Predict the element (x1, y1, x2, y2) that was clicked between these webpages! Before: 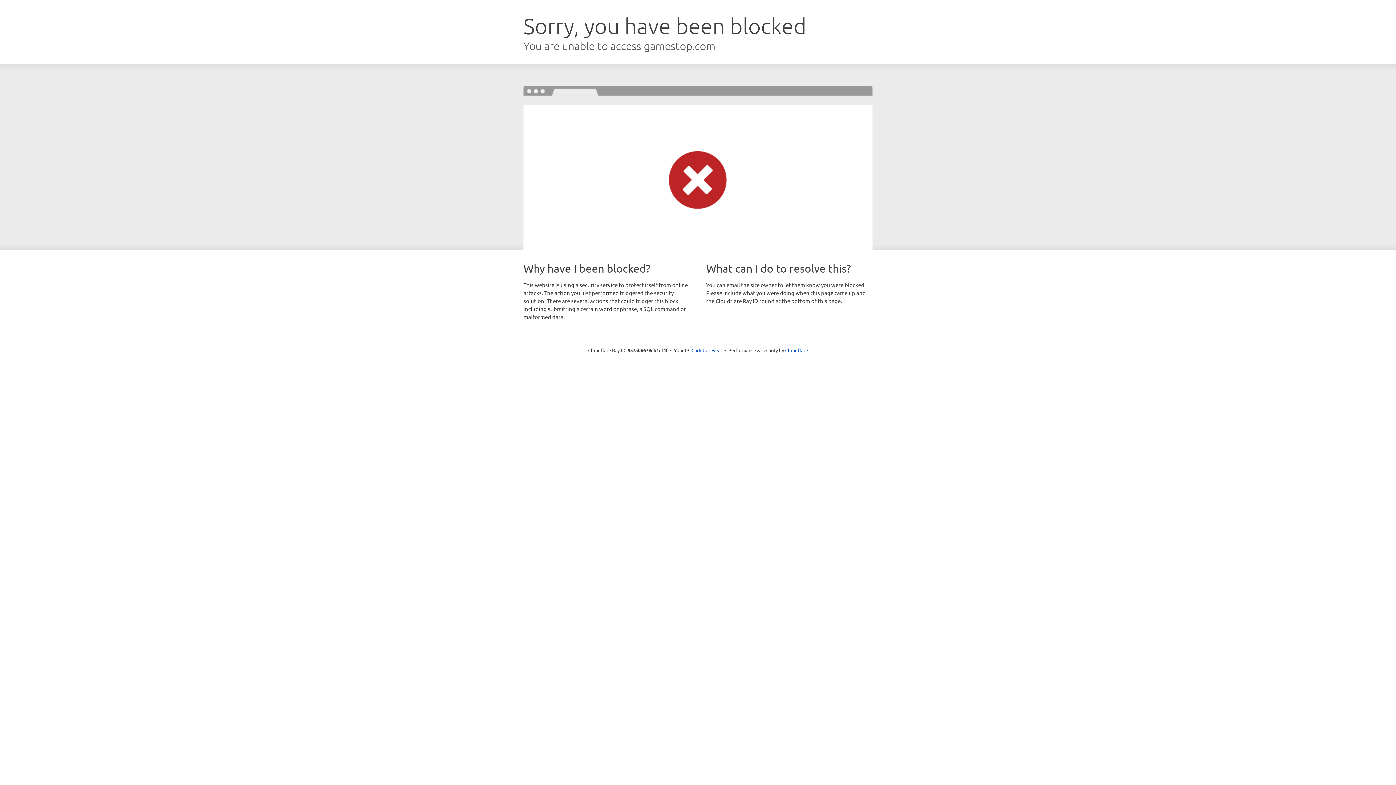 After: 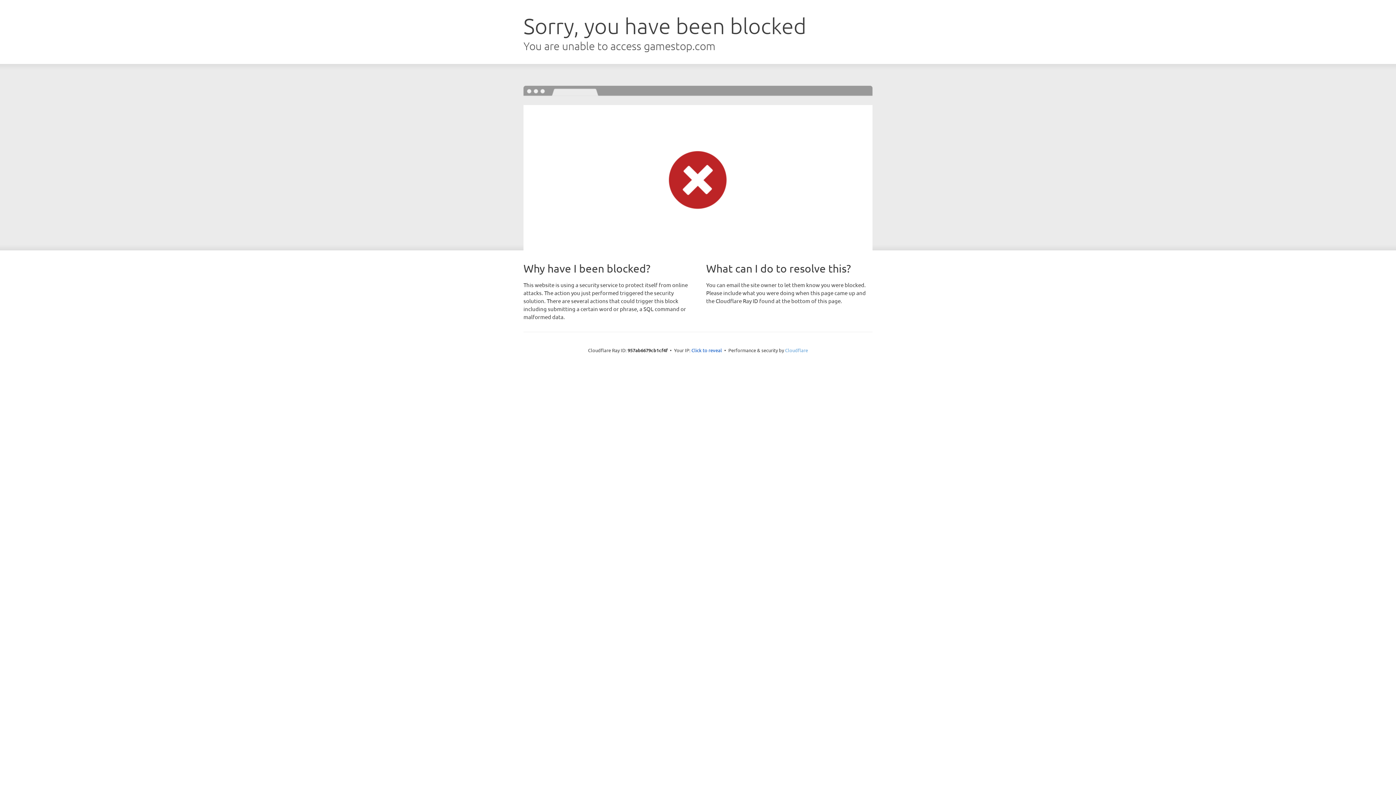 Action: label: Cloudflare bbox: (785, 347, 808, 353)